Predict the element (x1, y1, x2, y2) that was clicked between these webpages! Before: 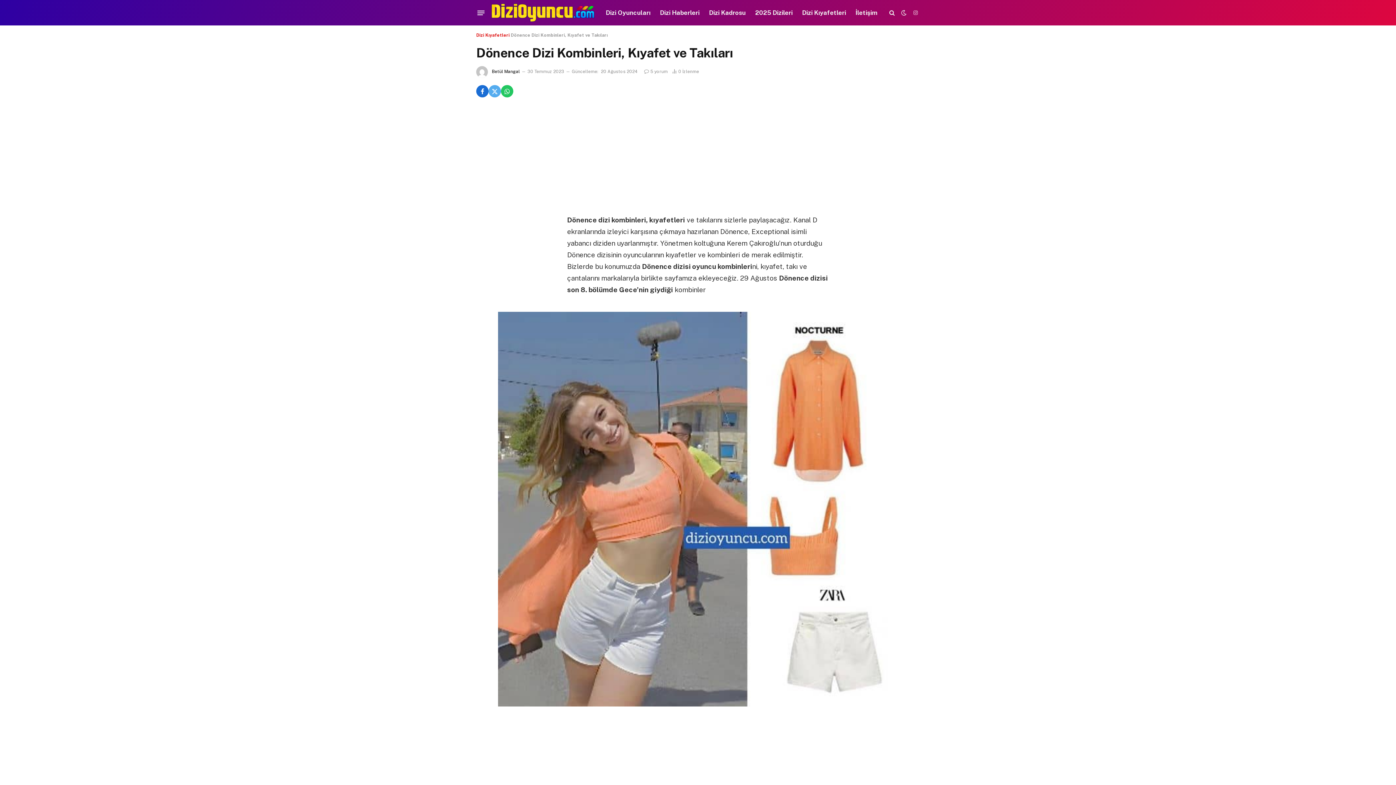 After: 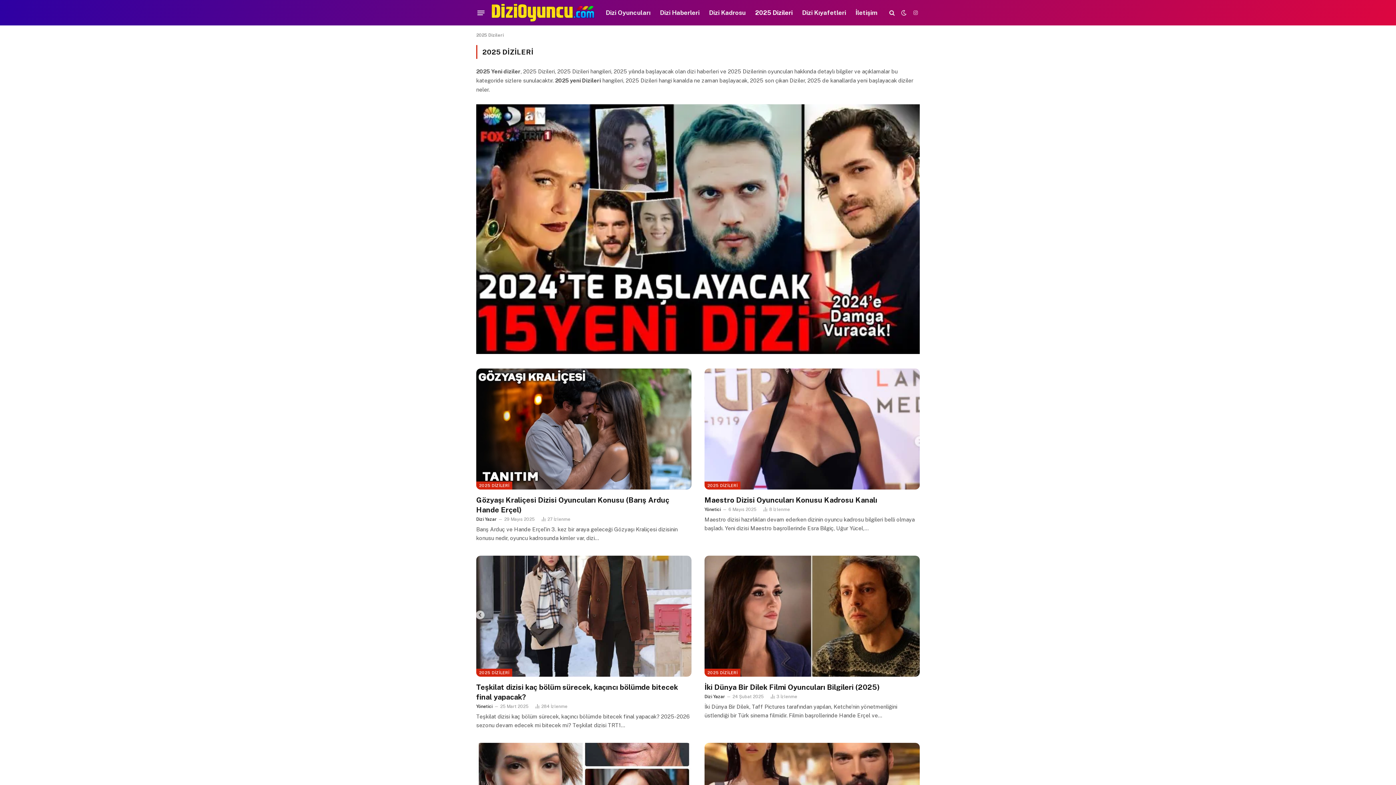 Action: label: 2025 Dizileri bbox: (750, 0, 797, 25)